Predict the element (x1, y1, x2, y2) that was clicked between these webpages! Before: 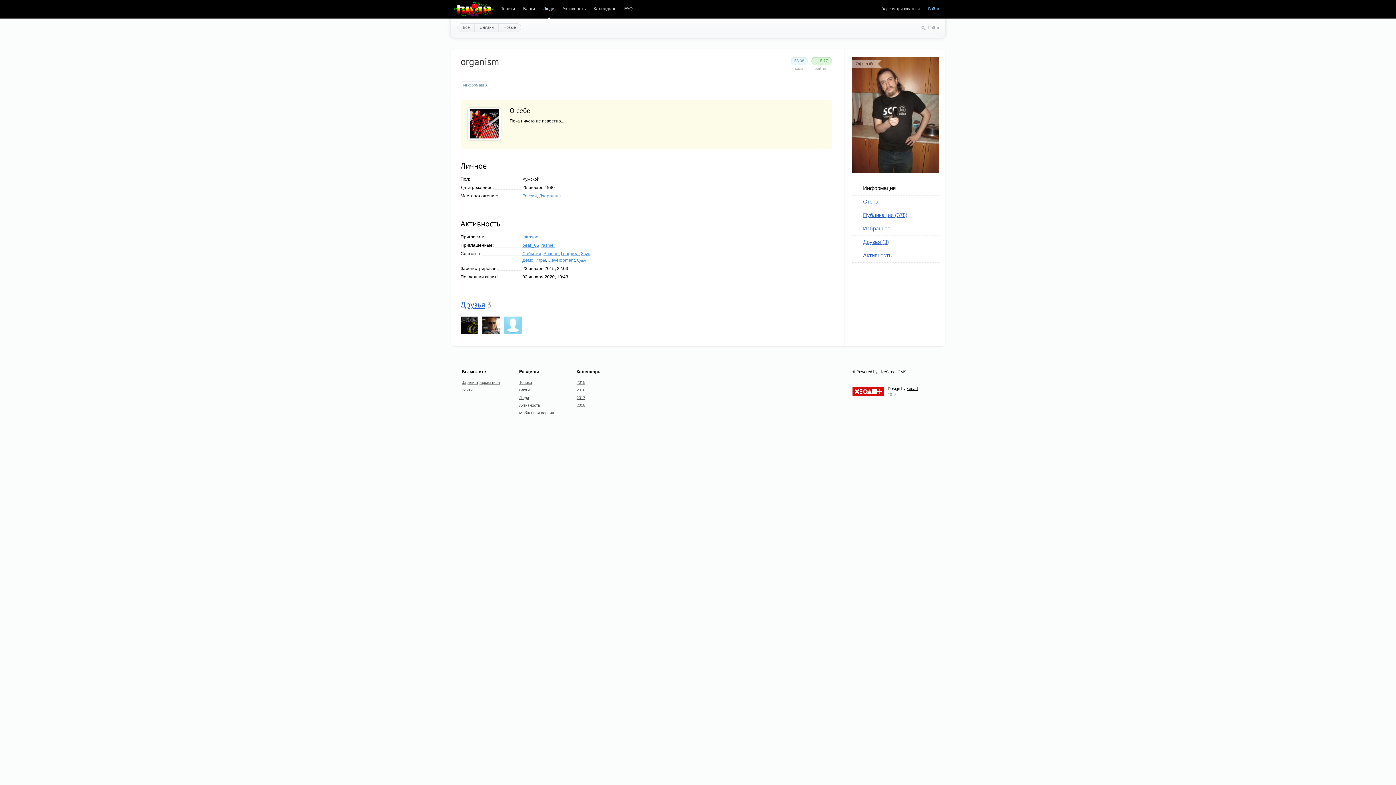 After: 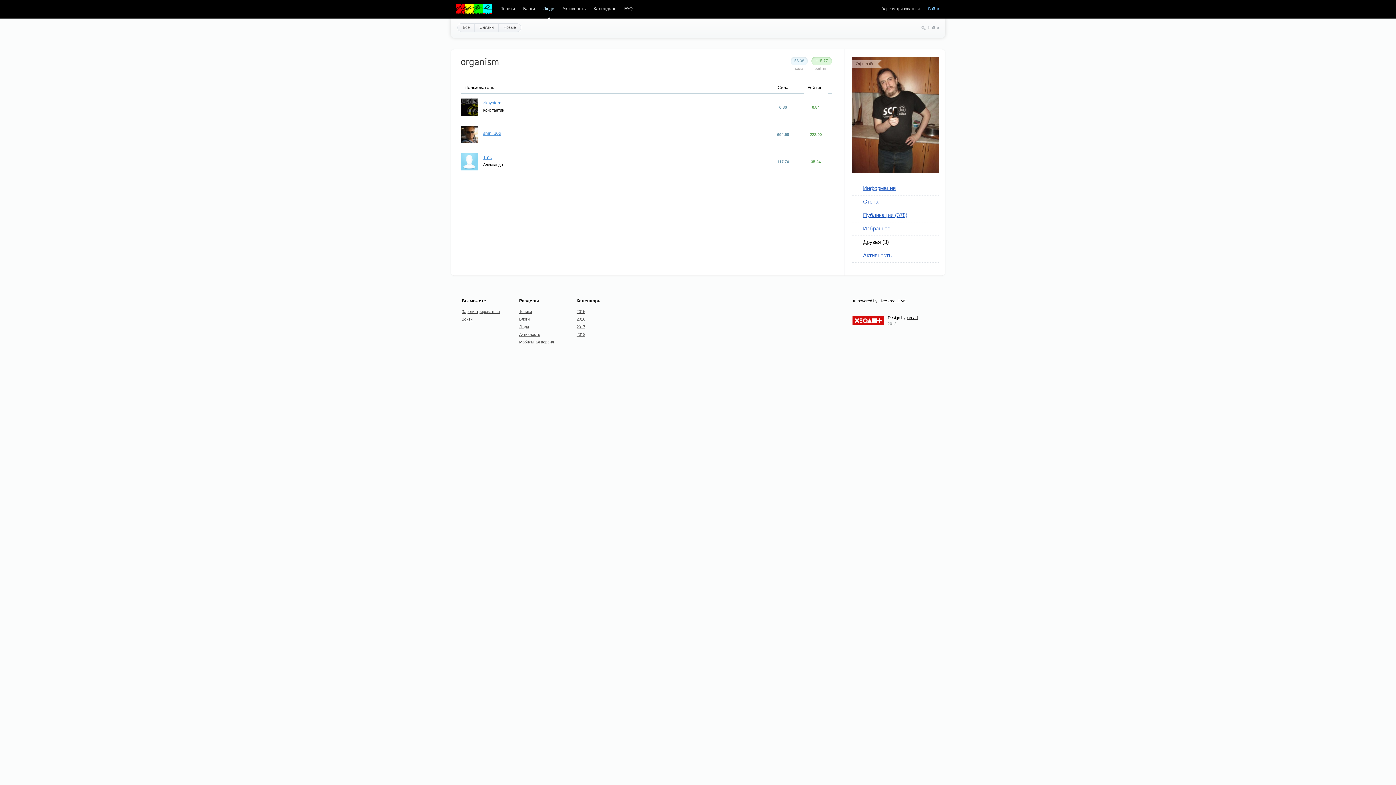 Action: label: Друзья bbox: (460, 299, 485, 309)